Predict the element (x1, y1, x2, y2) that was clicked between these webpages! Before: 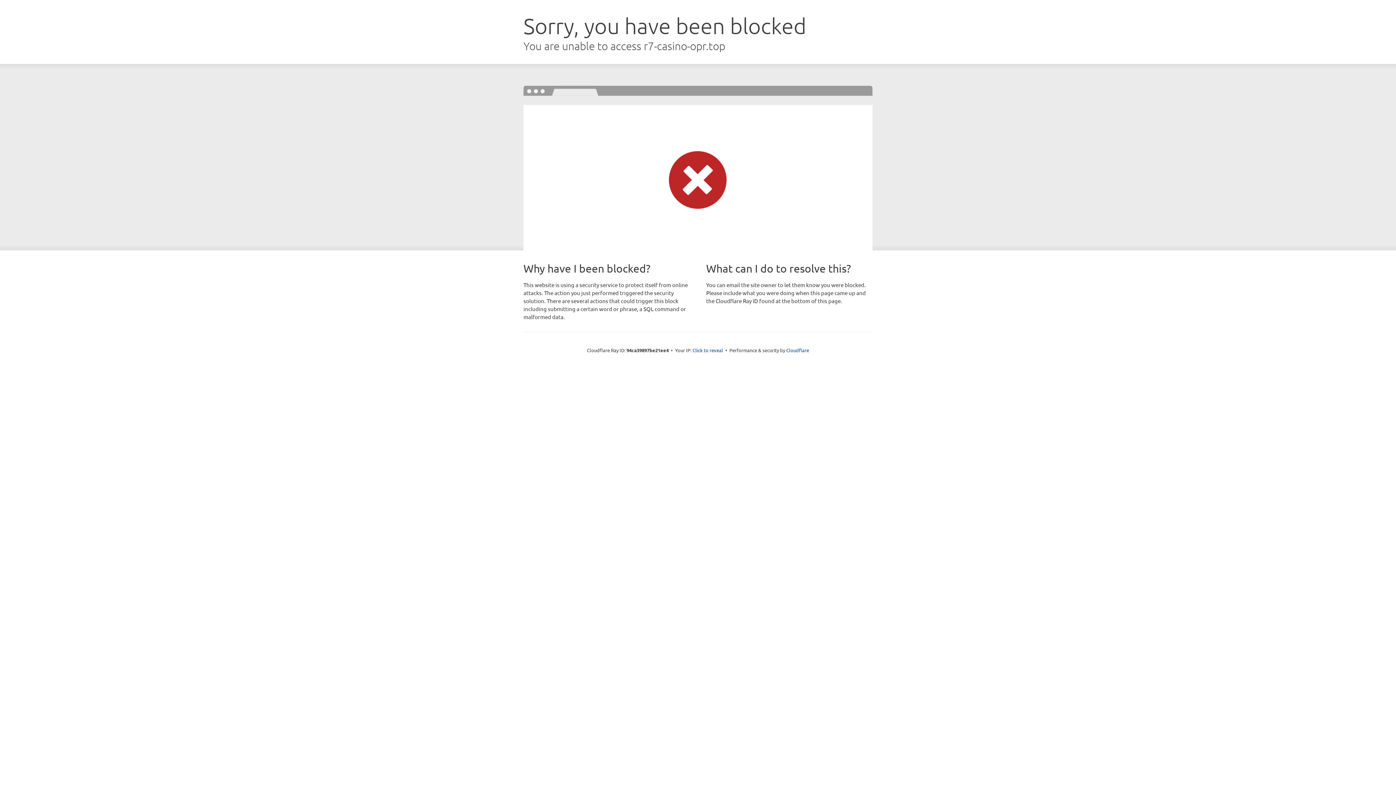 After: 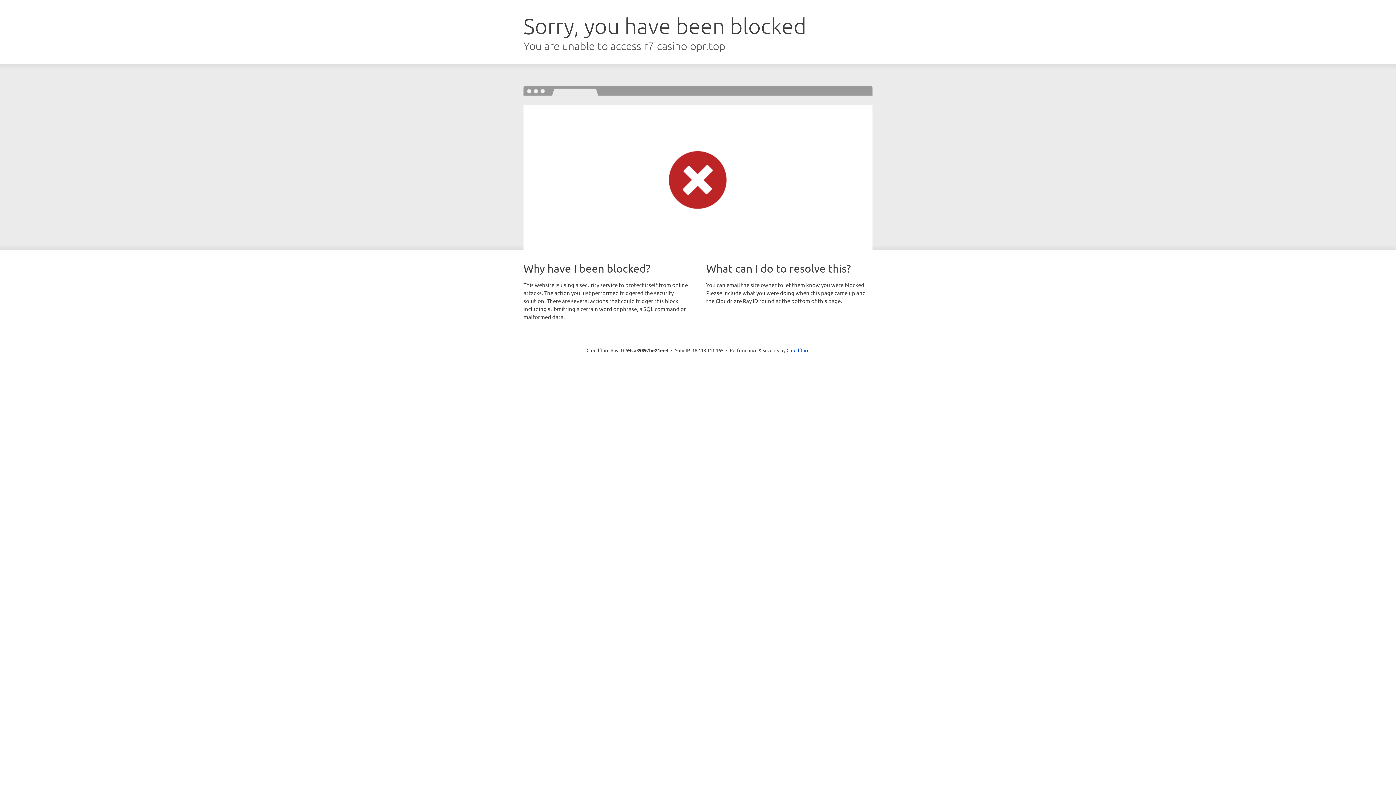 Action: label: Click to reveal bbox: (692, 346, 723, 353)